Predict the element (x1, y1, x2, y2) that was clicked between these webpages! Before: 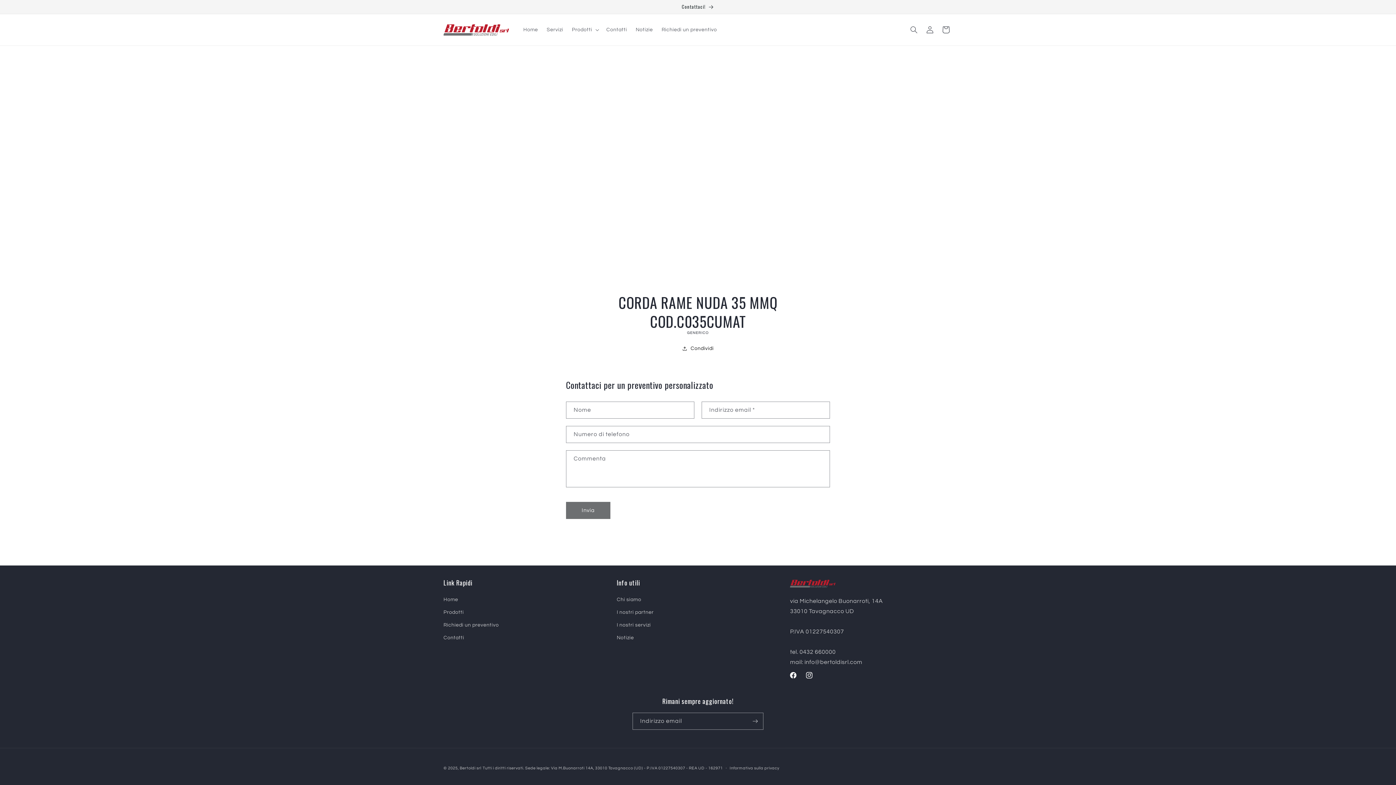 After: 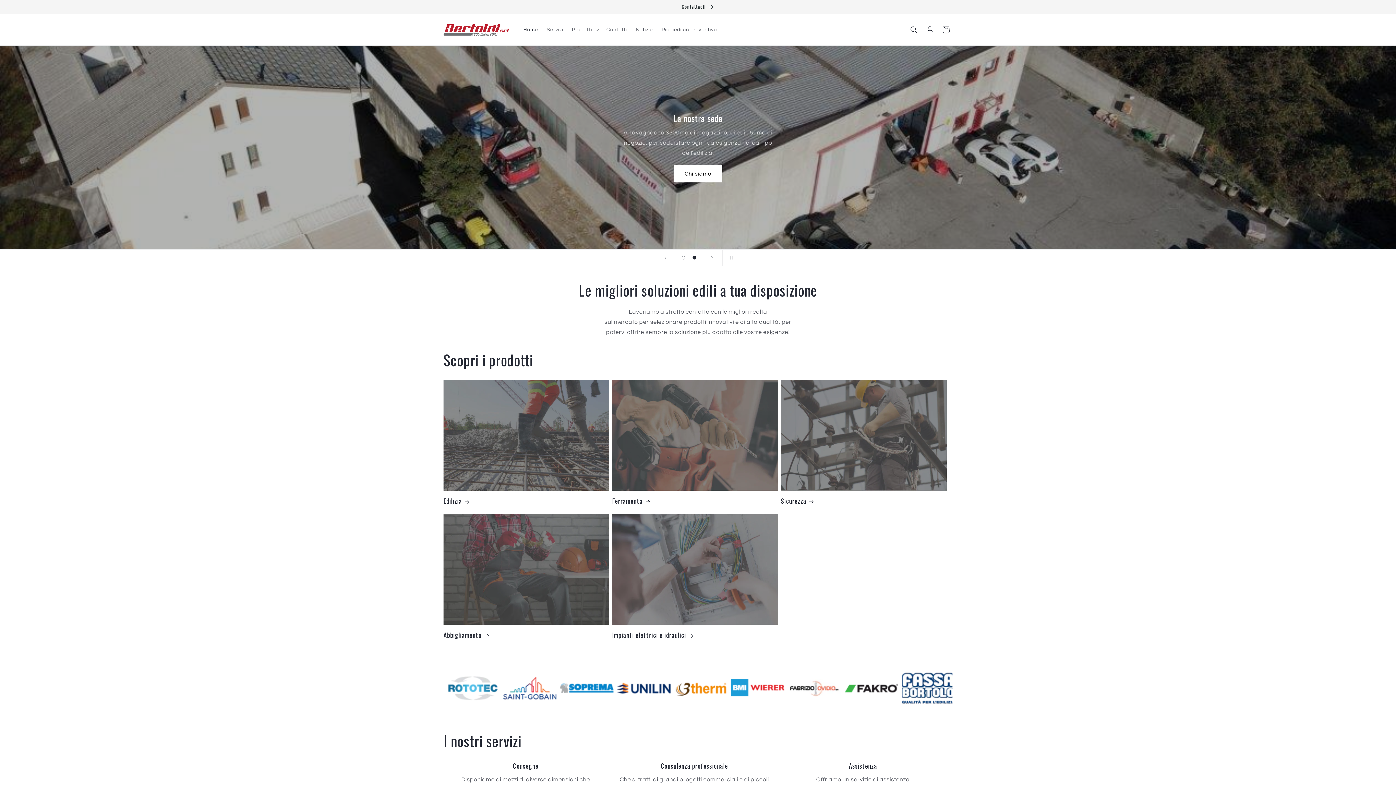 Action: bbox: (519, 22, 542, 37) label: Home